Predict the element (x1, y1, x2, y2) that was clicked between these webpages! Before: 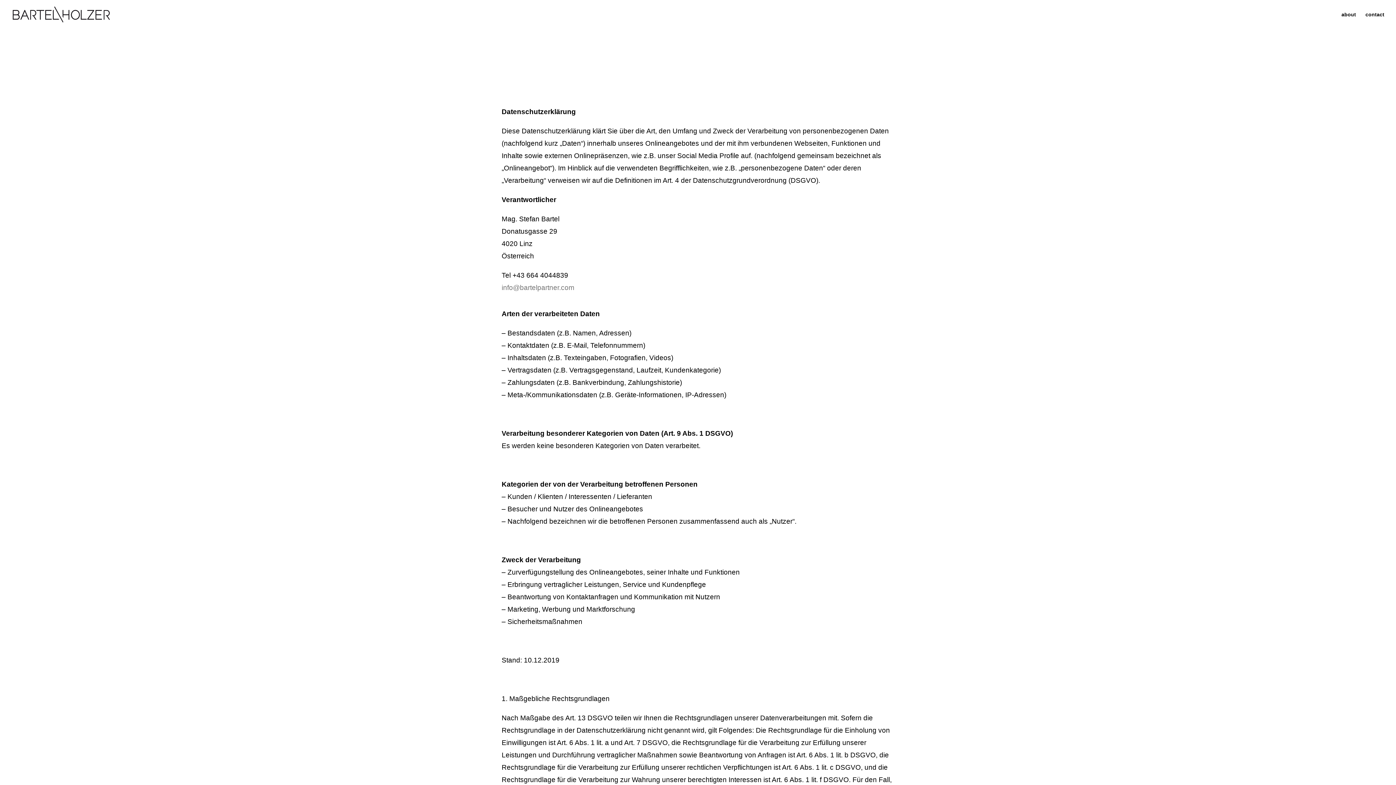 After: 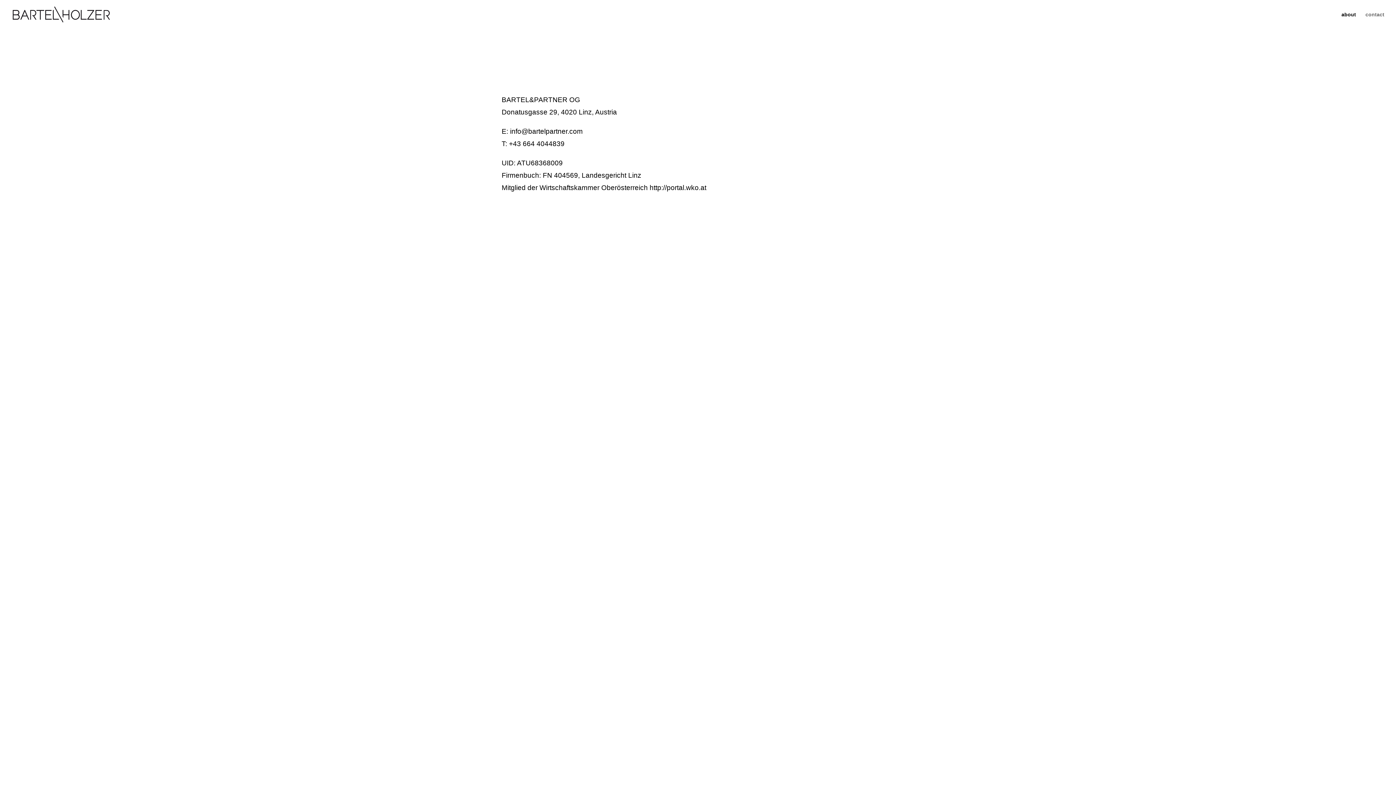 Action: bbox: (1365, 12, 1384, 29) label: contact